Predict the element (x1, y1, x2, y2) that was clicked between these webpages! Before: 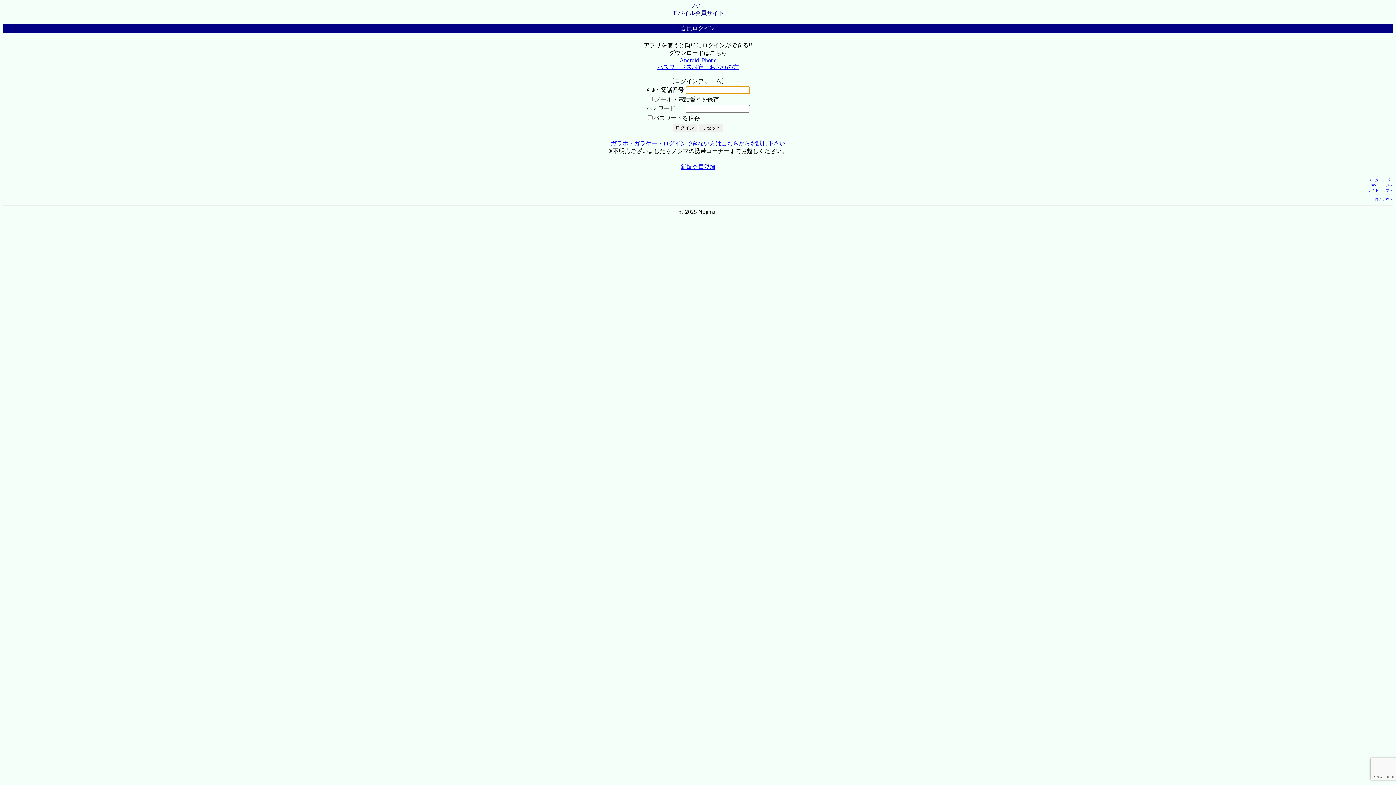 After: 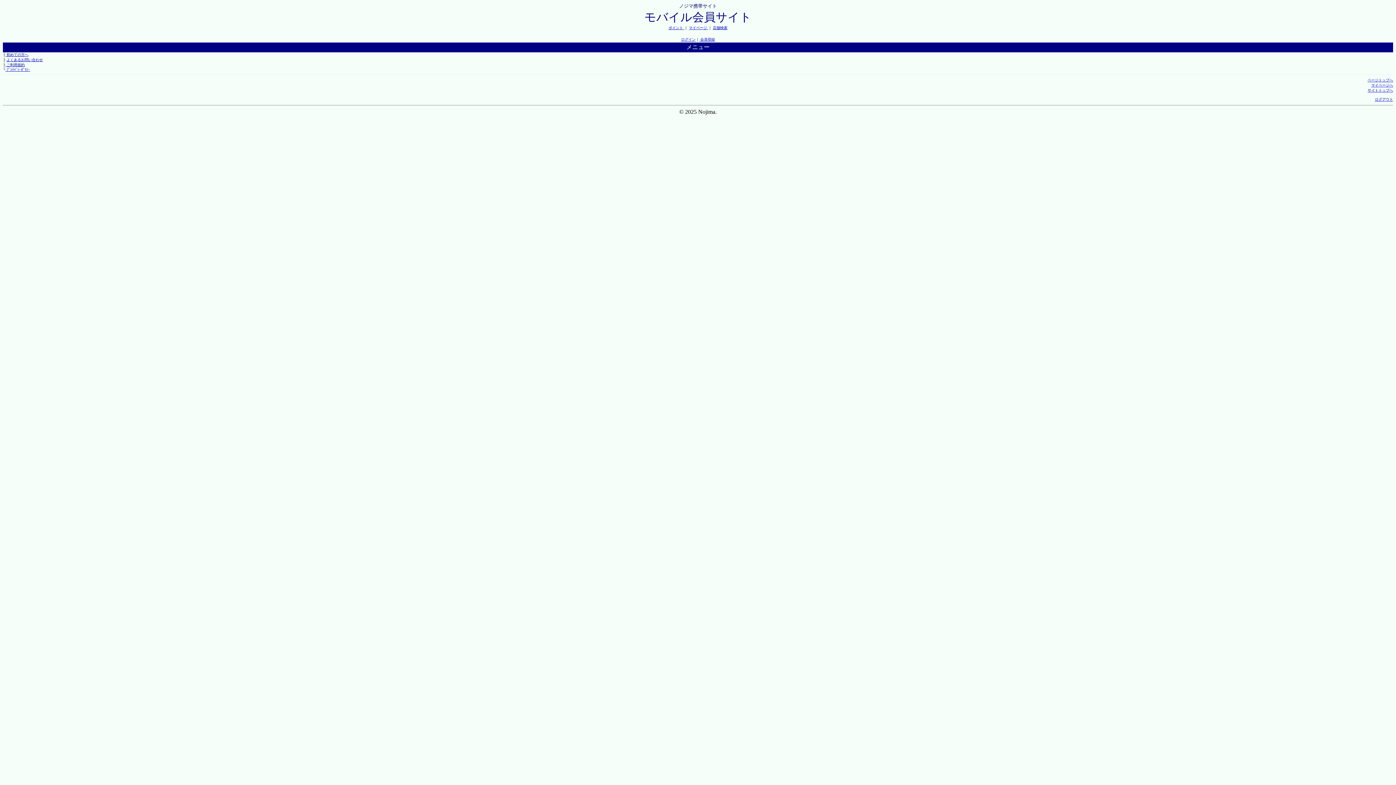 Action: bbox: (1368, 188, 1393, 192) label: サイトトップへ